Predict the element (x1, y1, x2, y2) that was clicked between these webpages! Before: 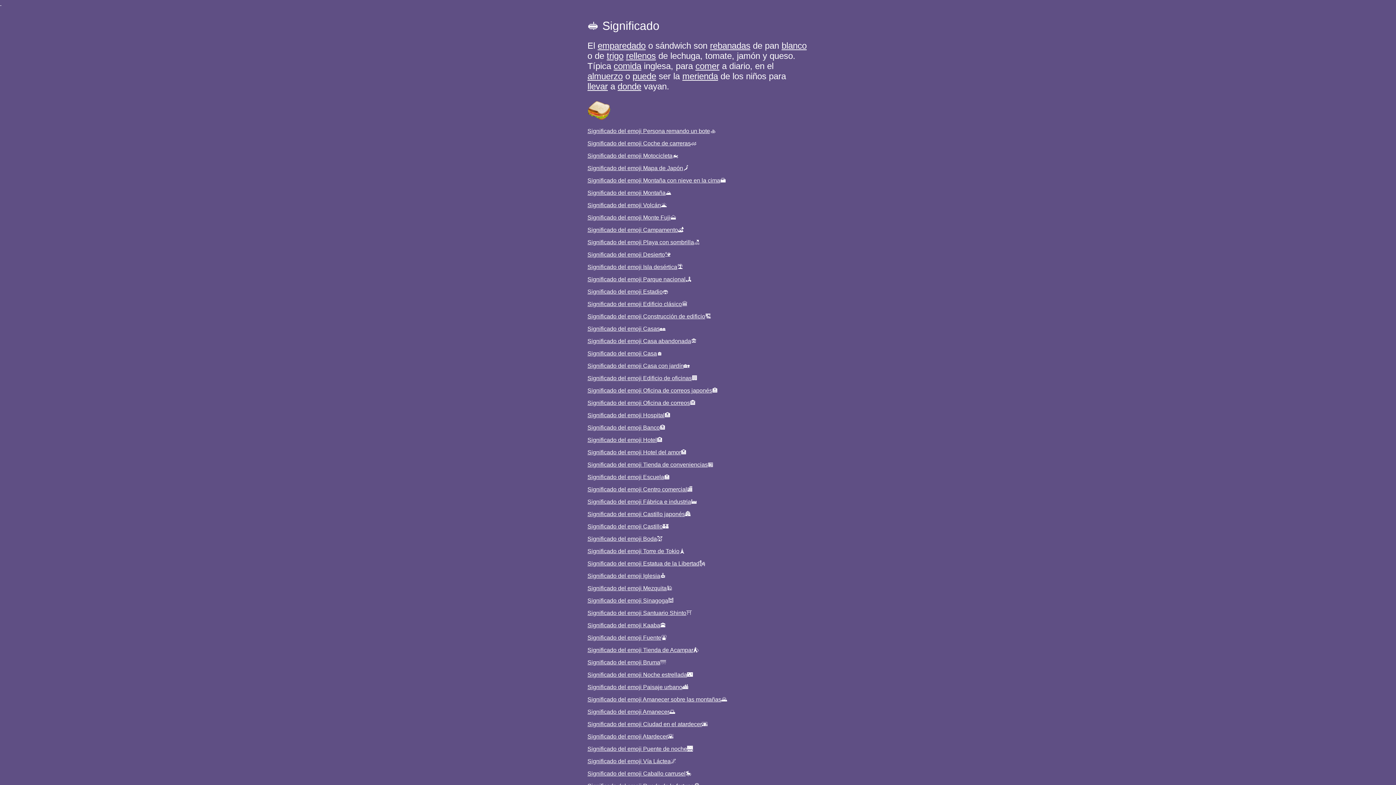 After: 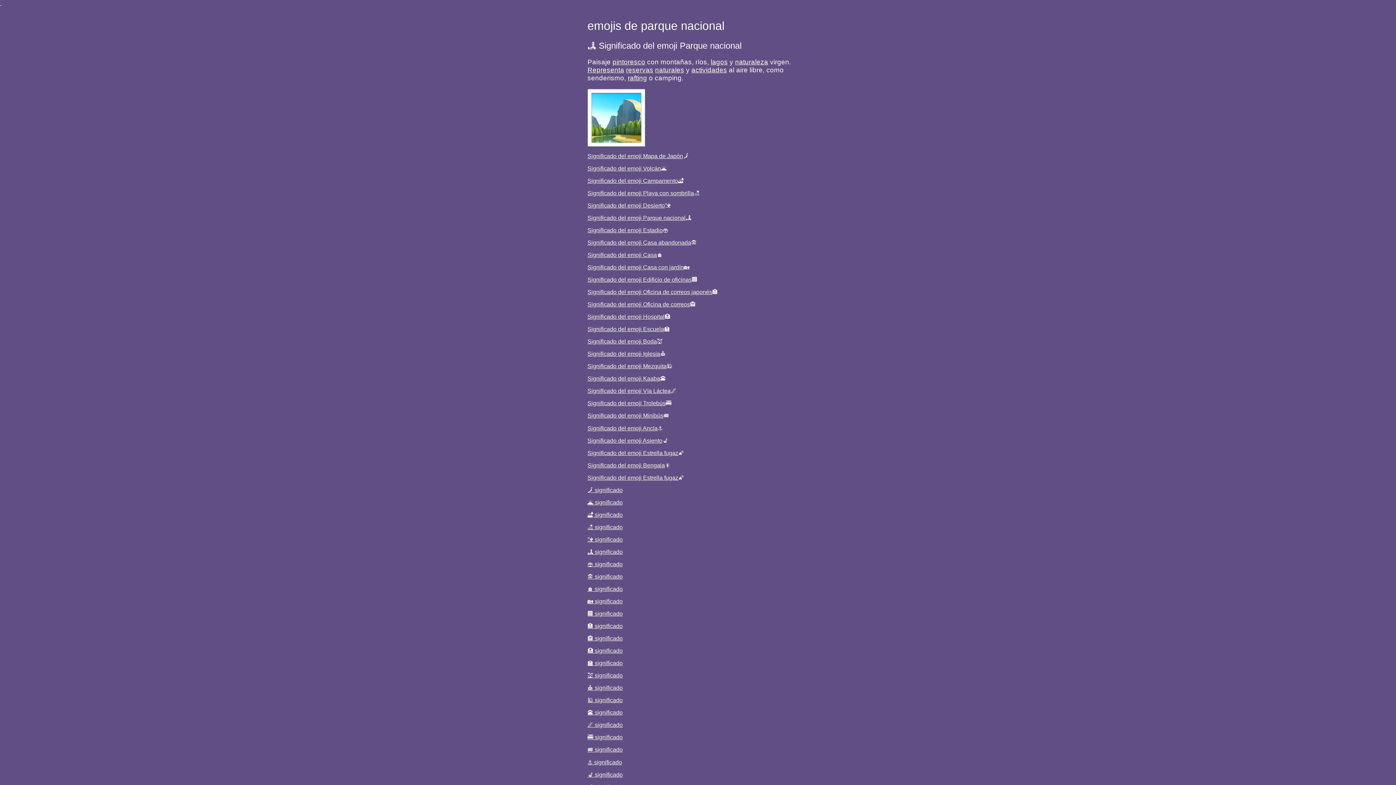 Action: label: Significado del emoji Parque nacional bbox: (587, 276, 685, 282)